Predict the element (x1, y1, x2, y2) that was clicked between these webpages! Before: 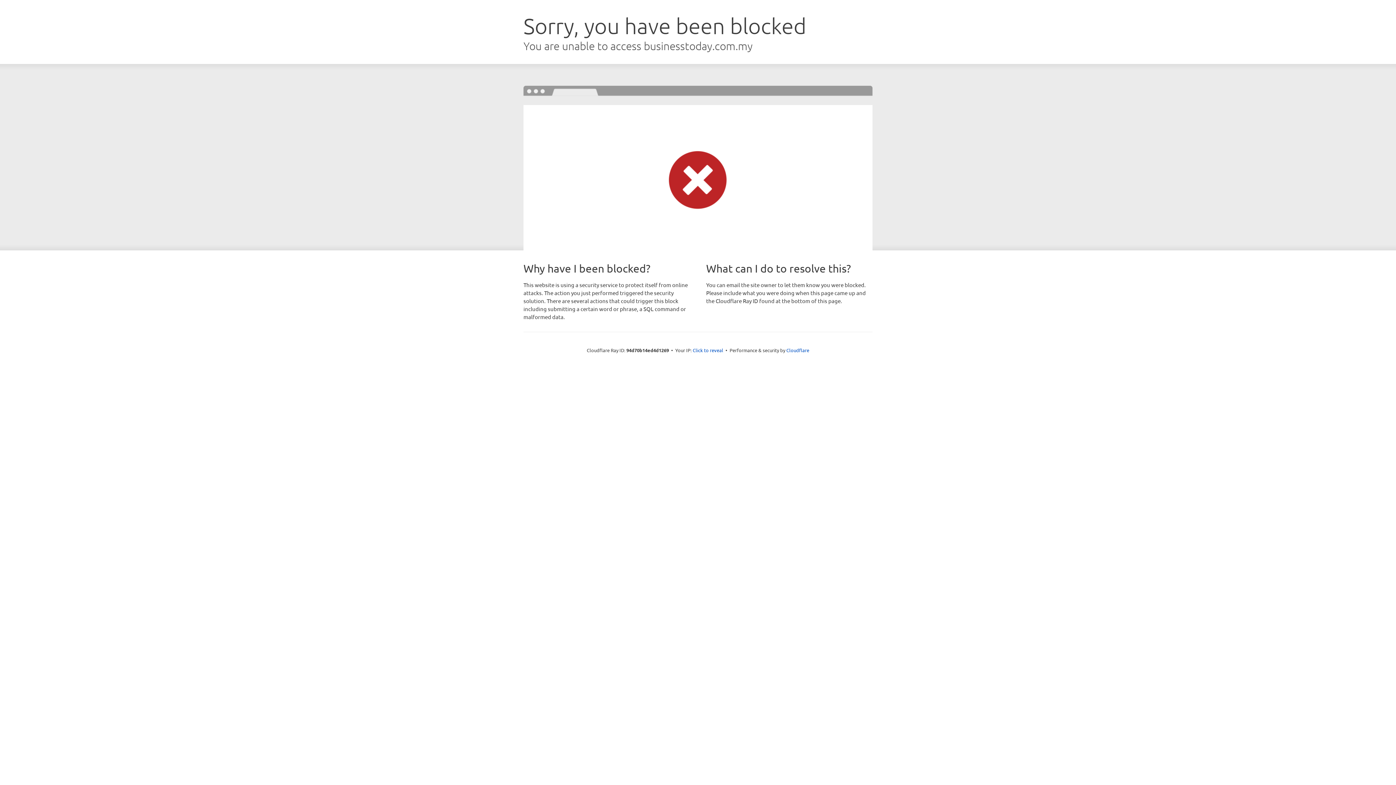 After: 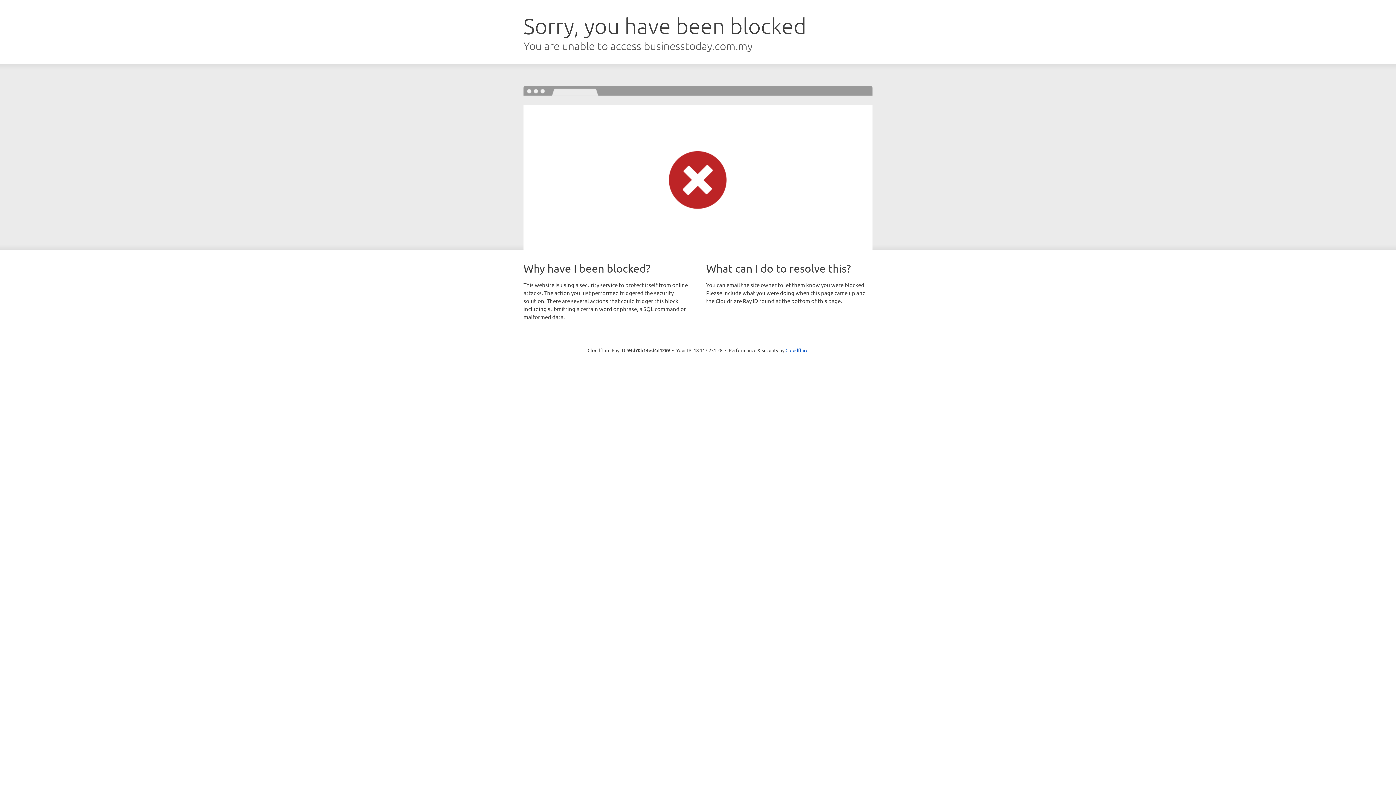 Action: bbox: (692, 346, 723, 353) label: Click to reveal